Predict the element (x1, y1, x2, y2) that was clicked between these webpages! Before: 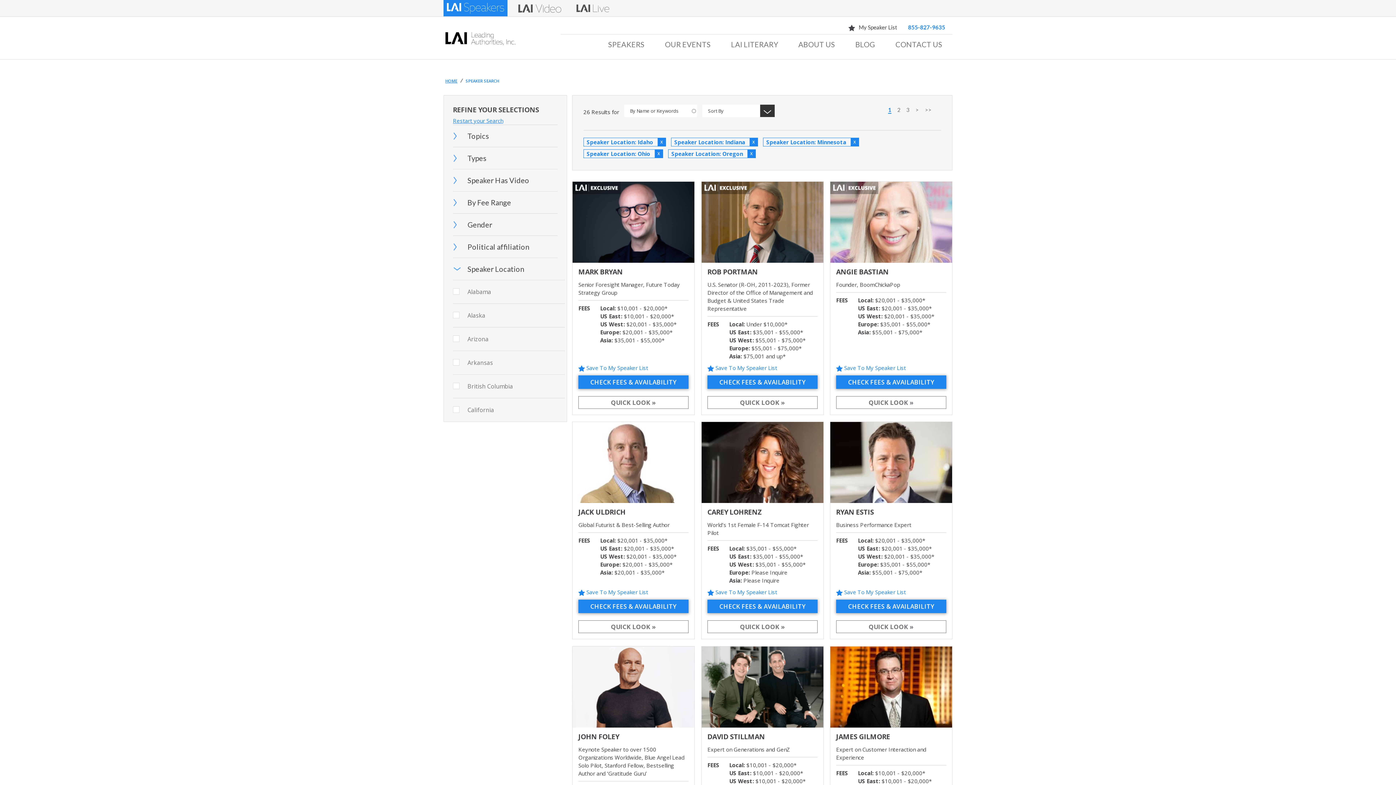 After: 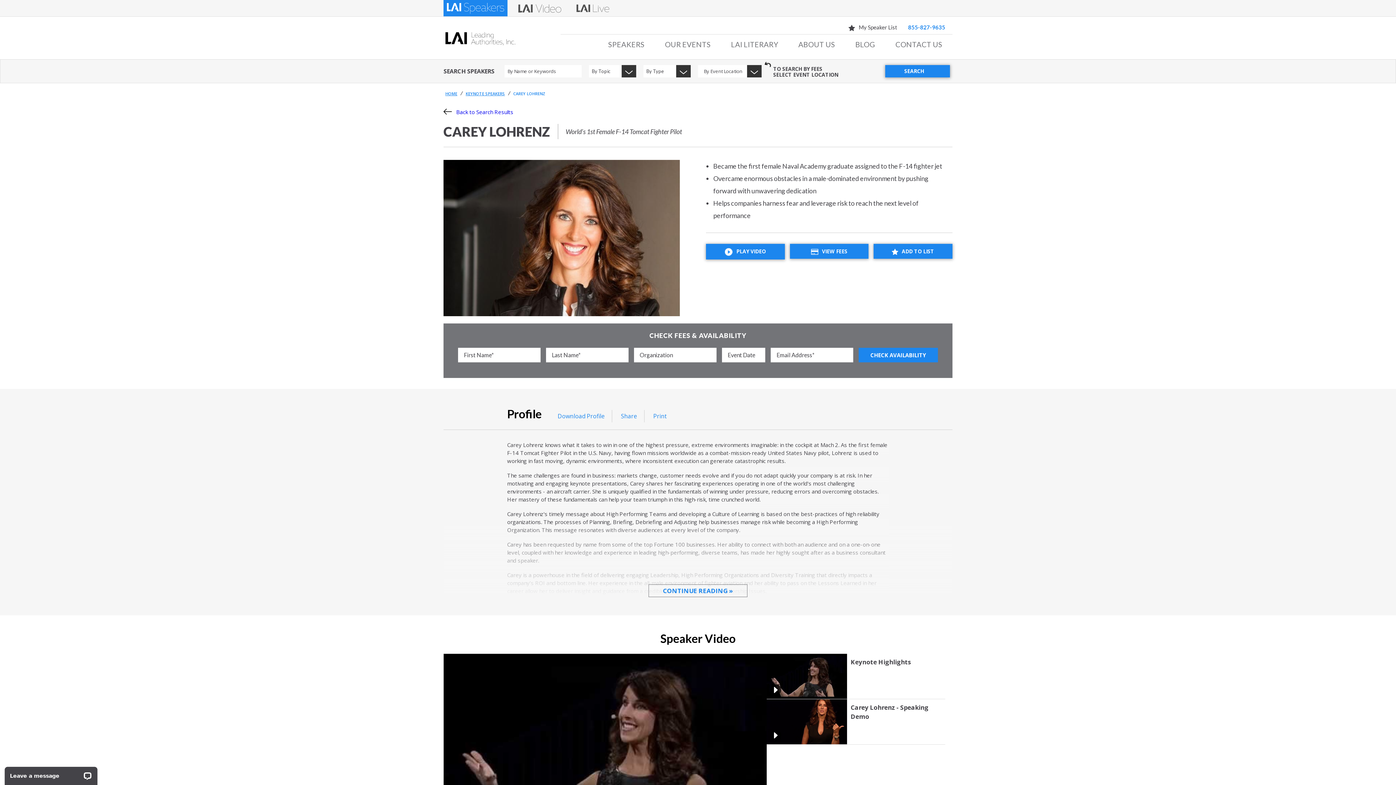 Action: bbox: (701, 422, 823, 503)